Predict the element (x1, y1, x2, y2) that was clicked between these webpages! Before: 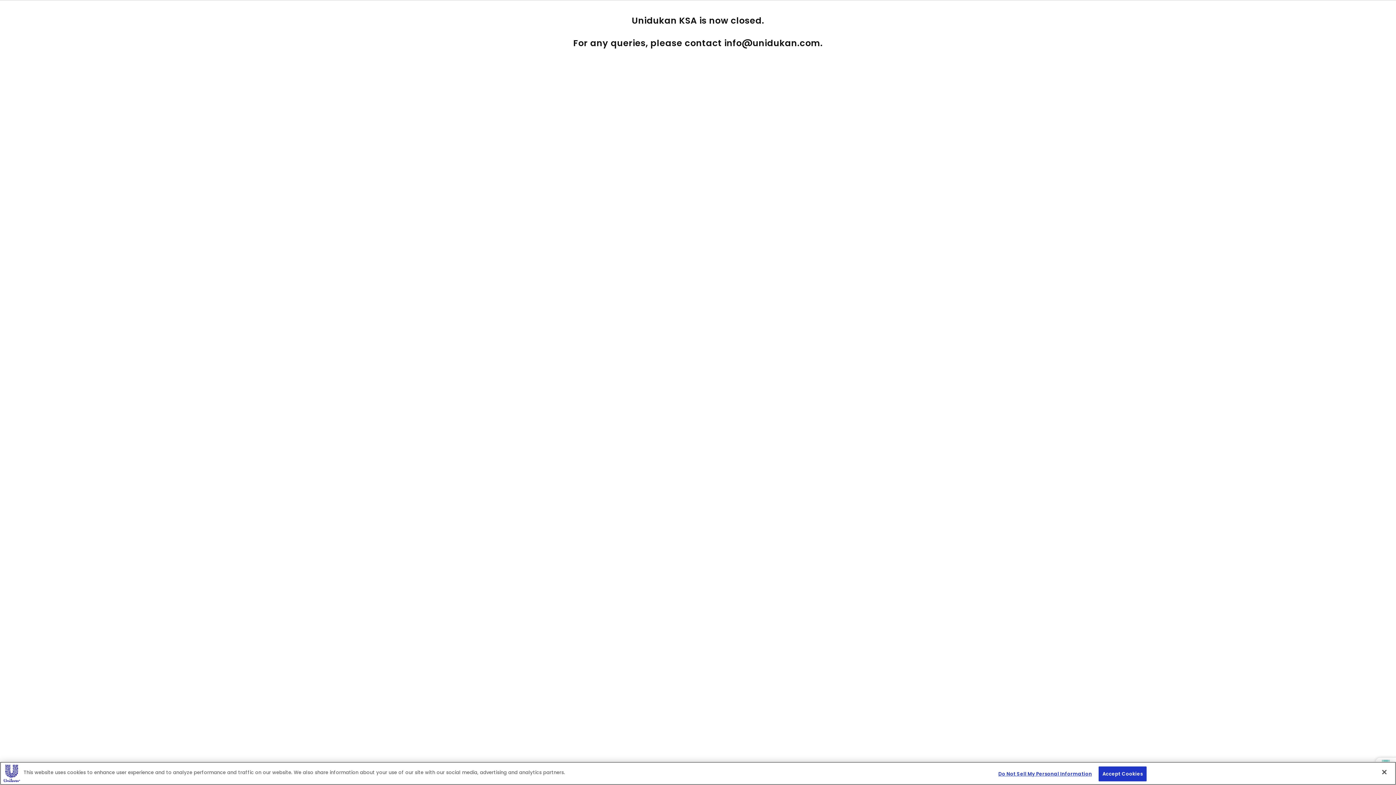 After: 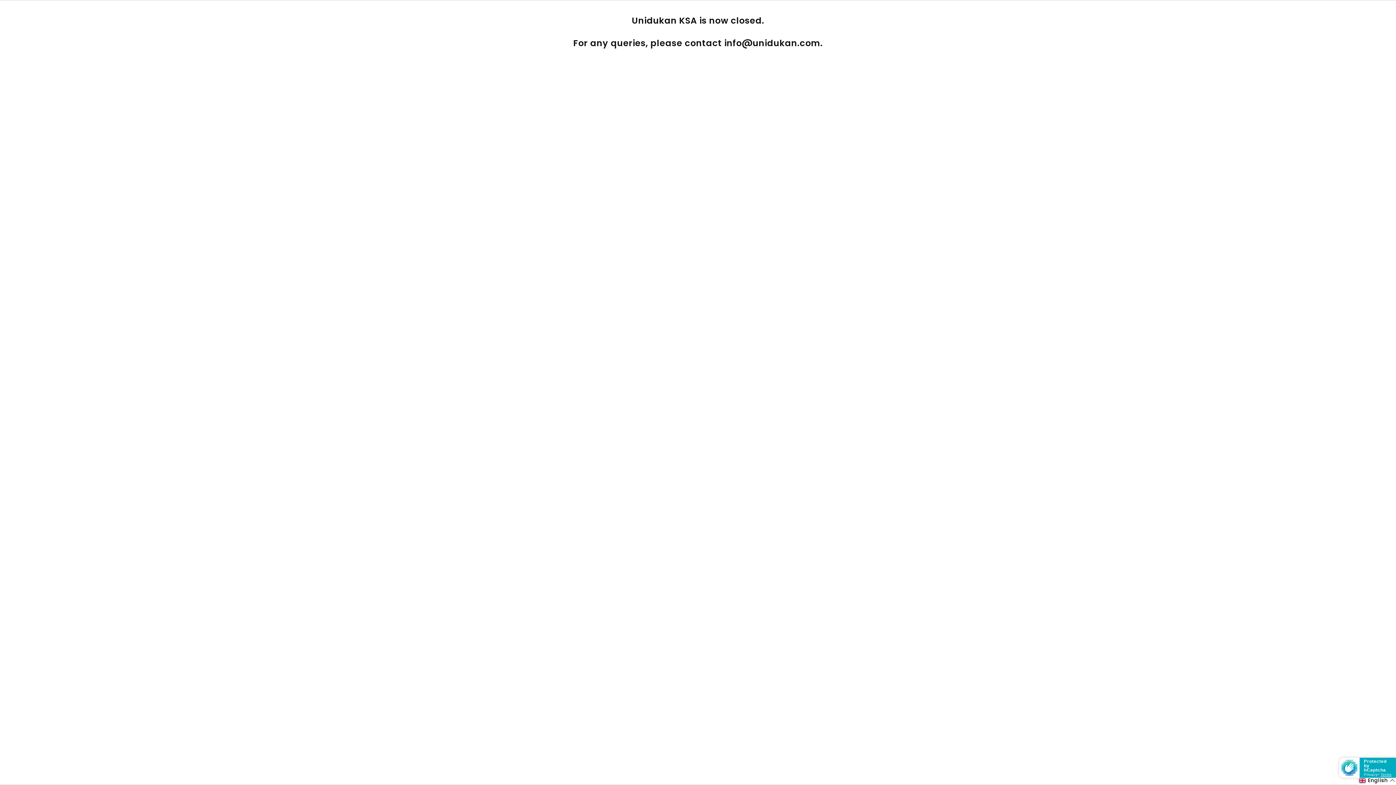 Action: label: Close bbox: (1376, 764, 1392, 780)